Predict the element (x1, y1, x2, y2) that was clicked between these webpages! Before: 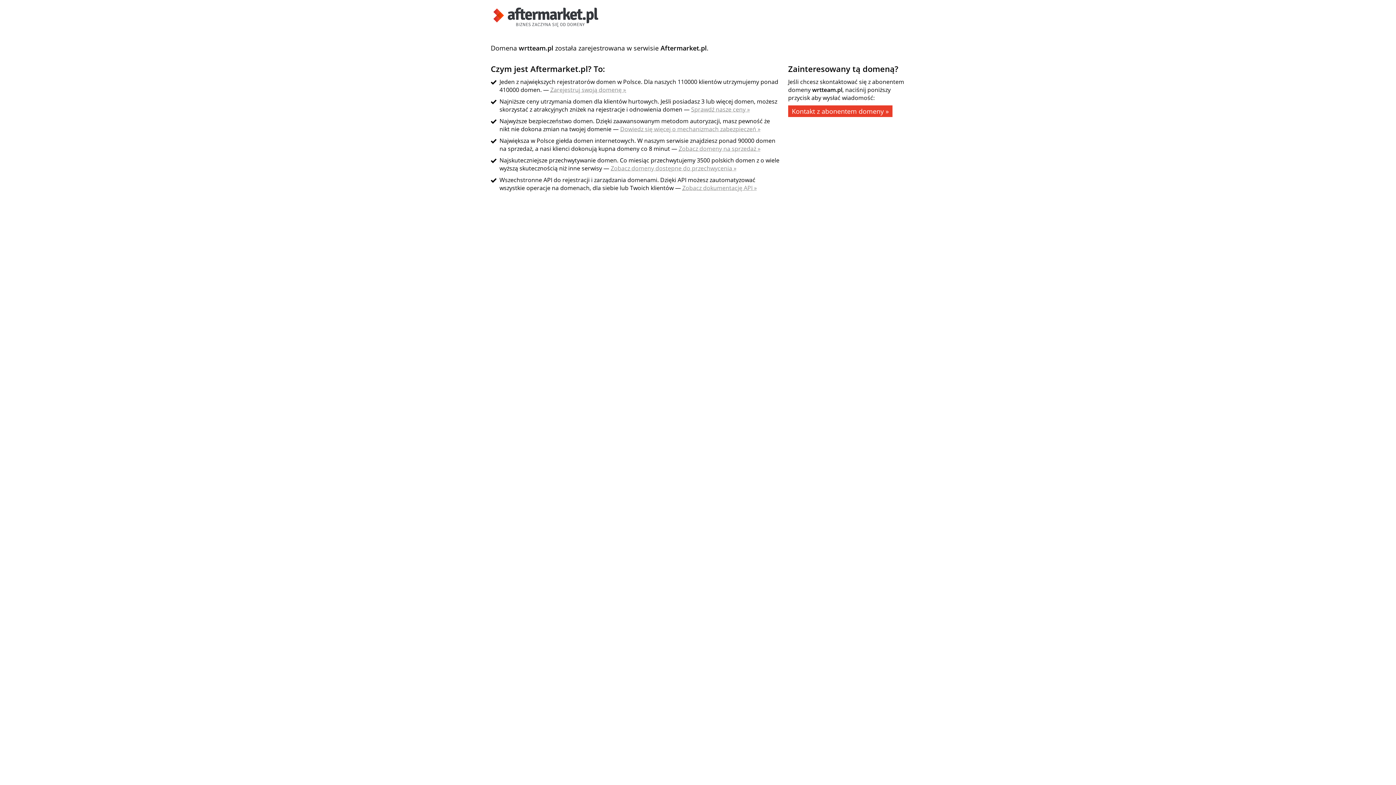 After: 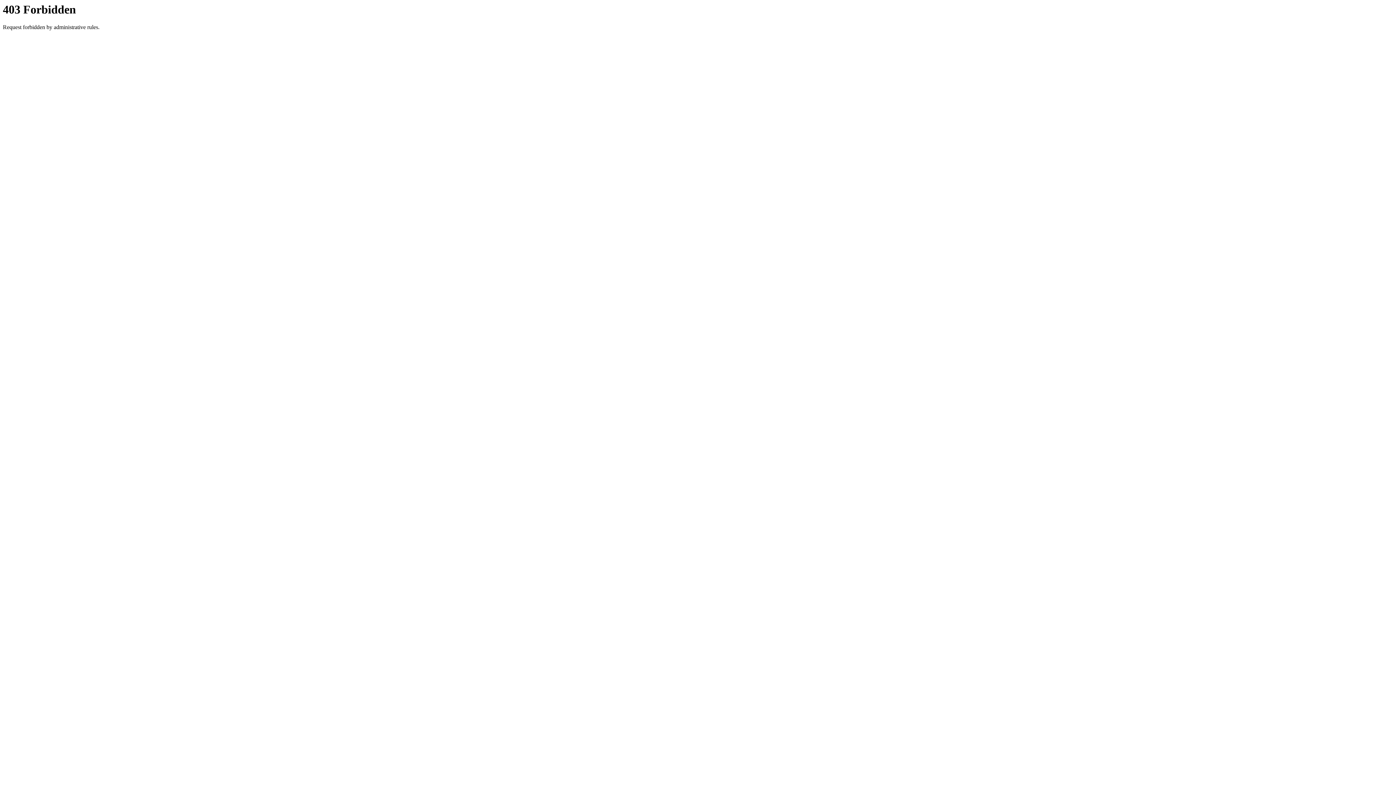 Action: bbox: (678, 144, 760, 152) label: Zobacz domeny na sprzedaż »